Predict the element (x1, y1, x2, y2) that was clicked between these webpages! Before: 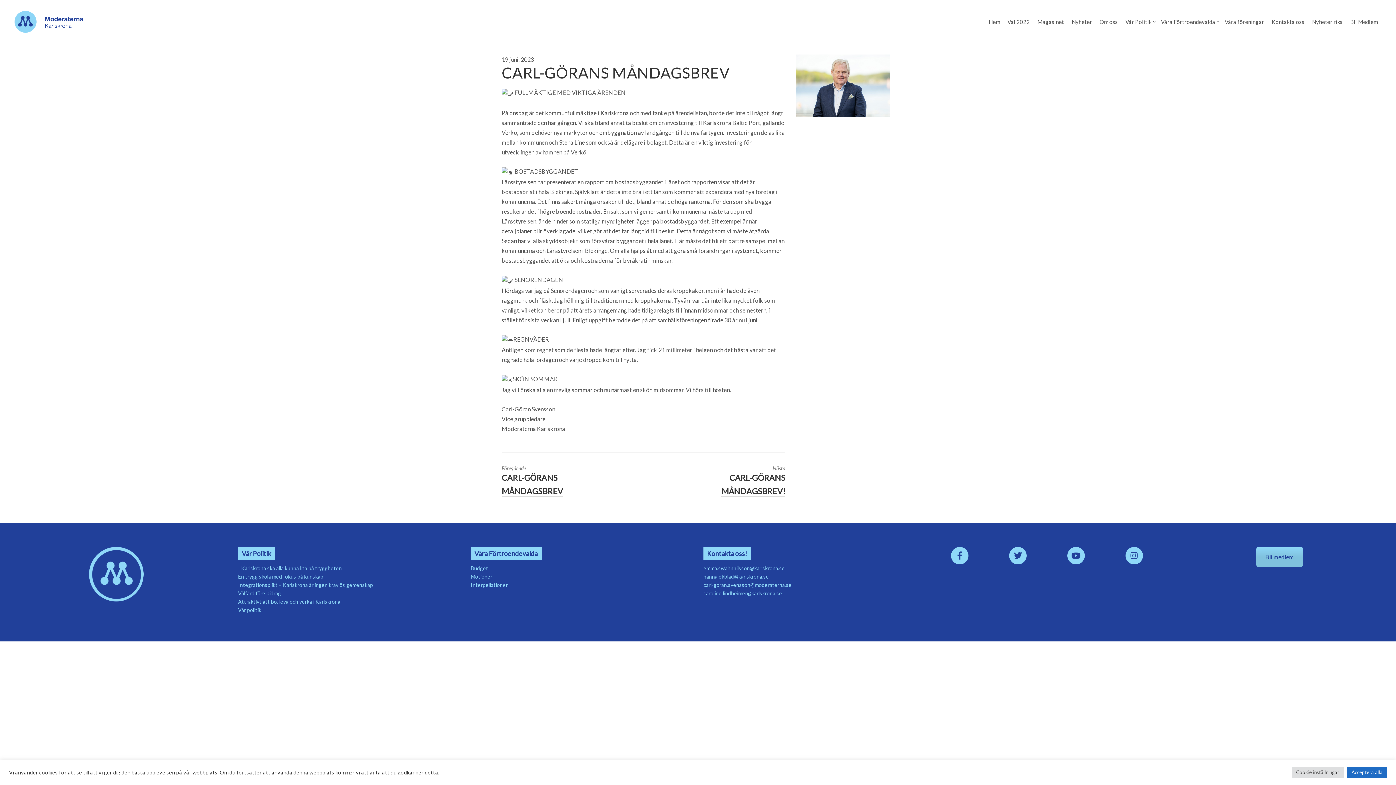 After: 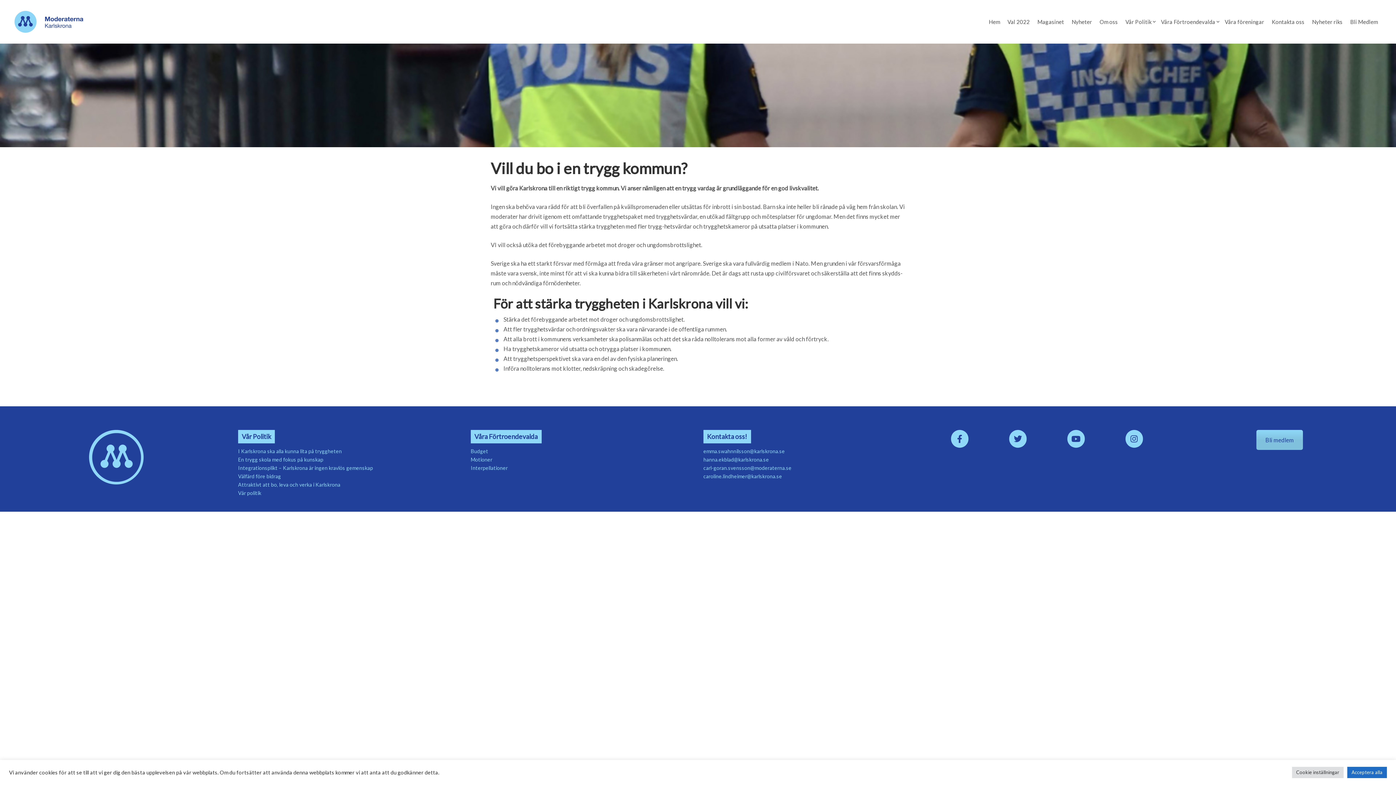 Action: bbox: (238, 565, 341, 571) label: I Karlskrona ska alla kunna lita på tryggheten